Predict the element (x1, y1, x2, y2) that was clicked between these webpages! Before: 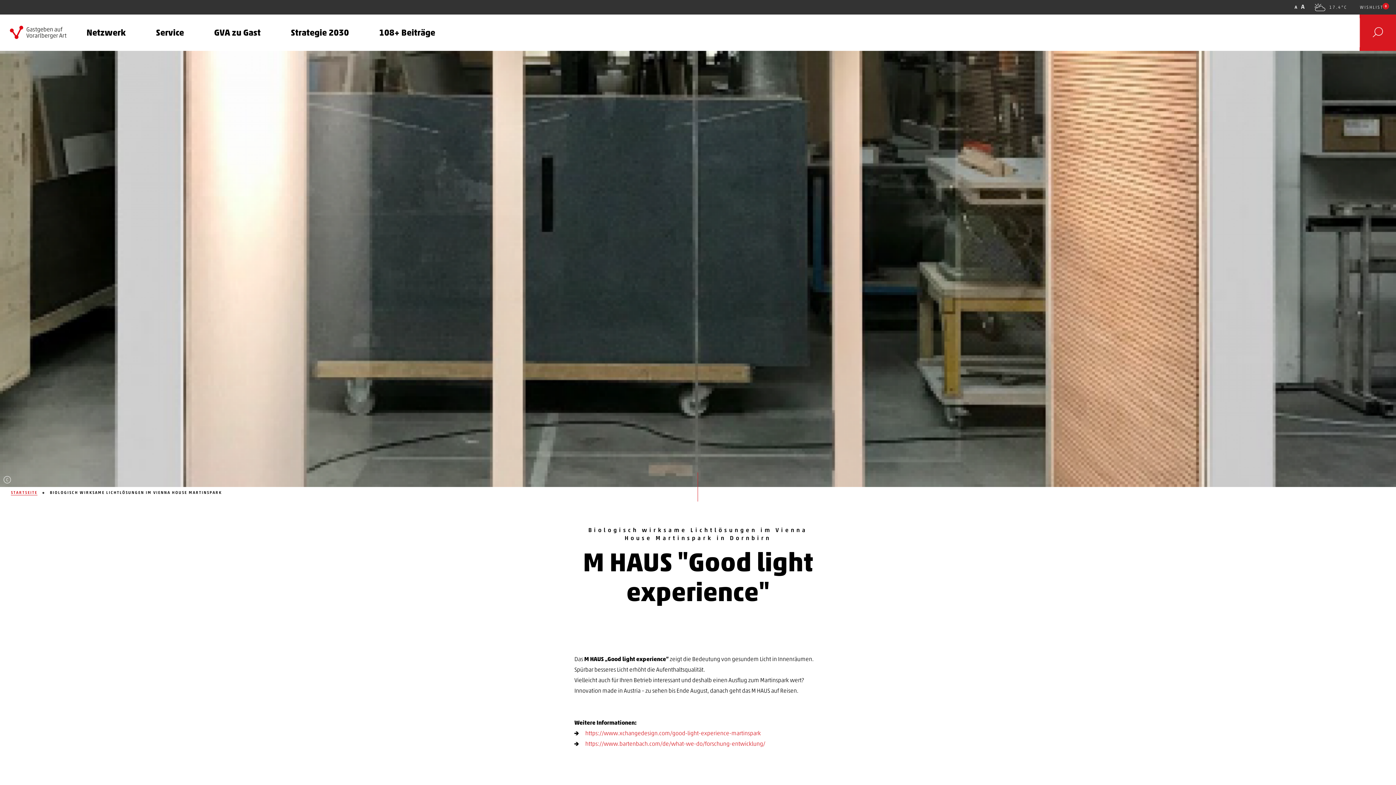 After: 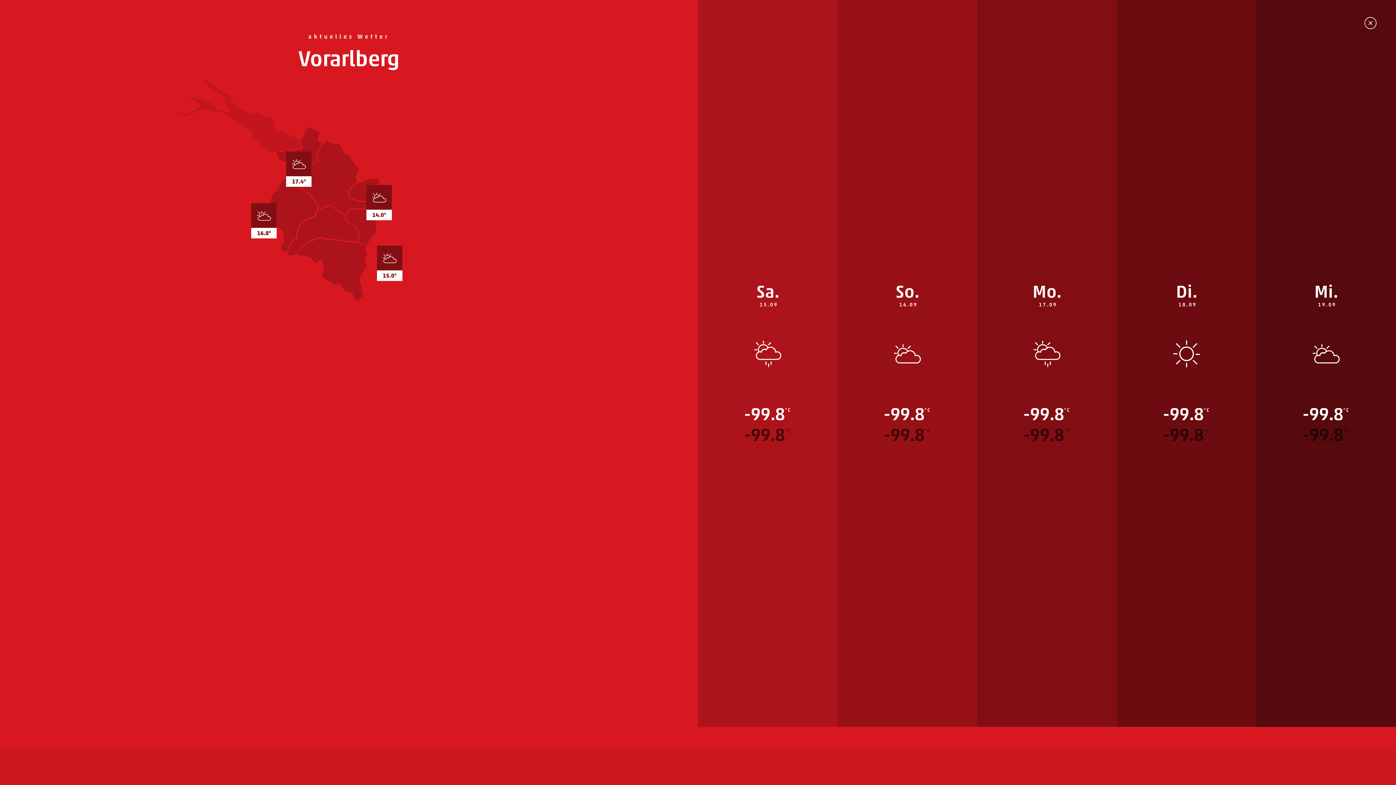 Action: bbox: (1314, 4, 1349, 9) label: 17.4°C